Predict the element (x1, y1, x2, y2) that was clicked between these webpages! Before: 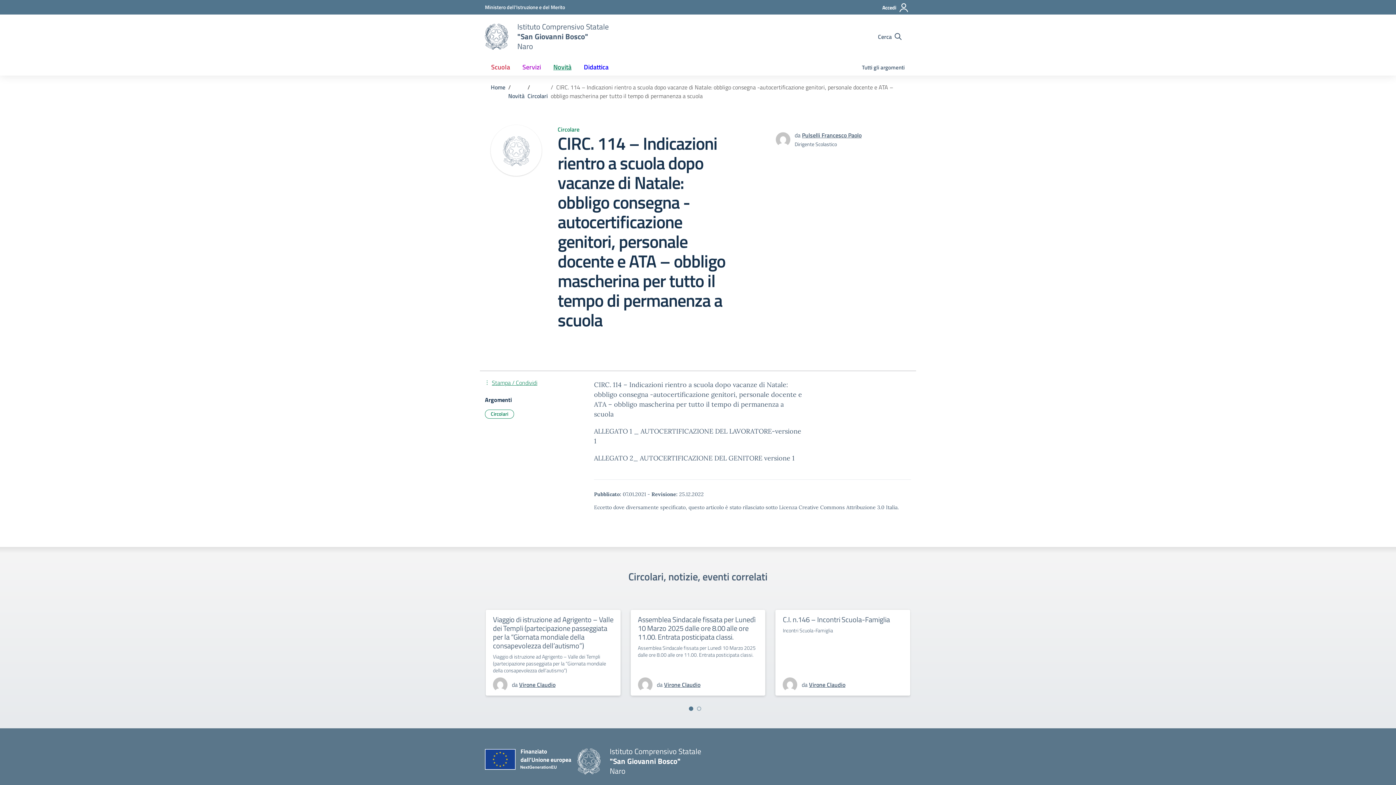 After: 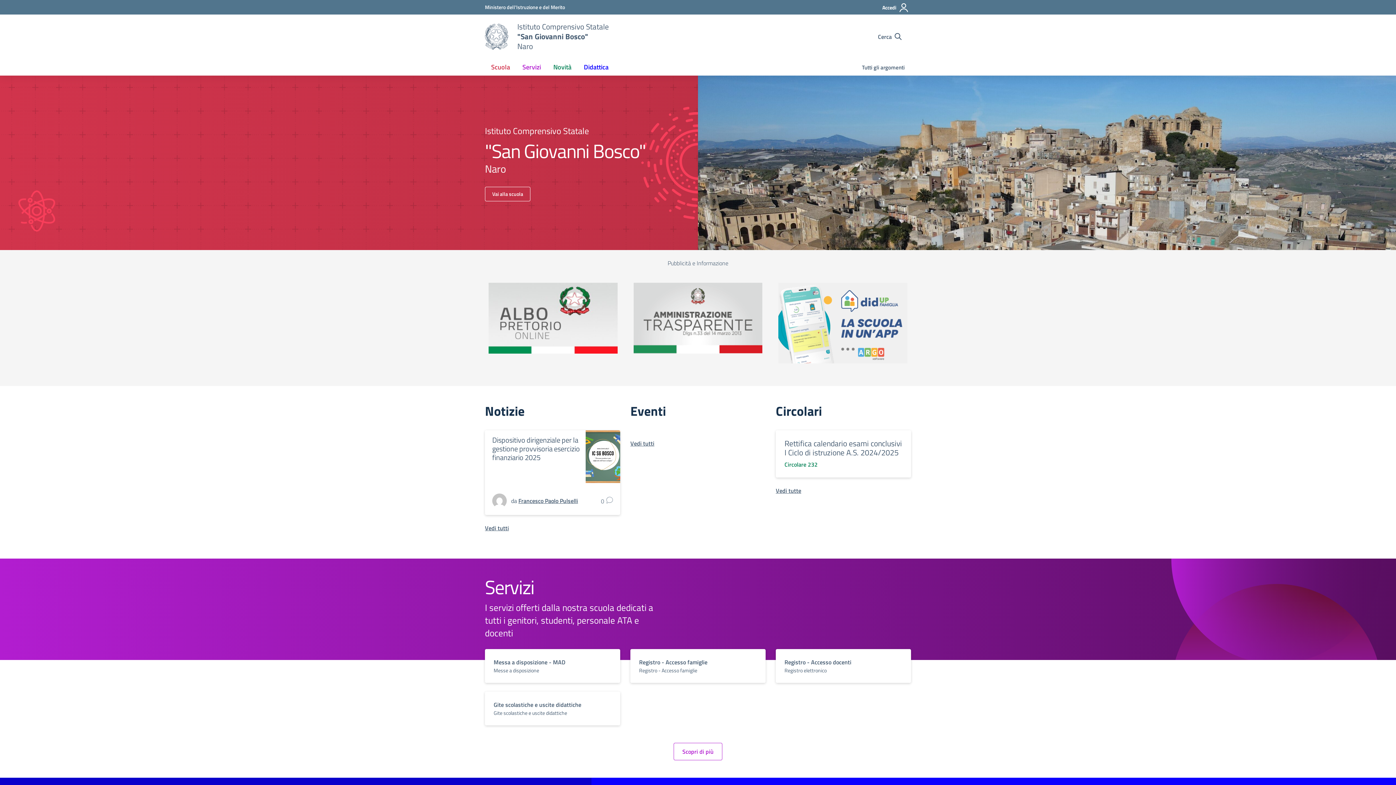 Action: bbox: (609, 746, 701, 776) label: Istituto Comprensivo Statale
"San Giovanni Bosco"
Naro